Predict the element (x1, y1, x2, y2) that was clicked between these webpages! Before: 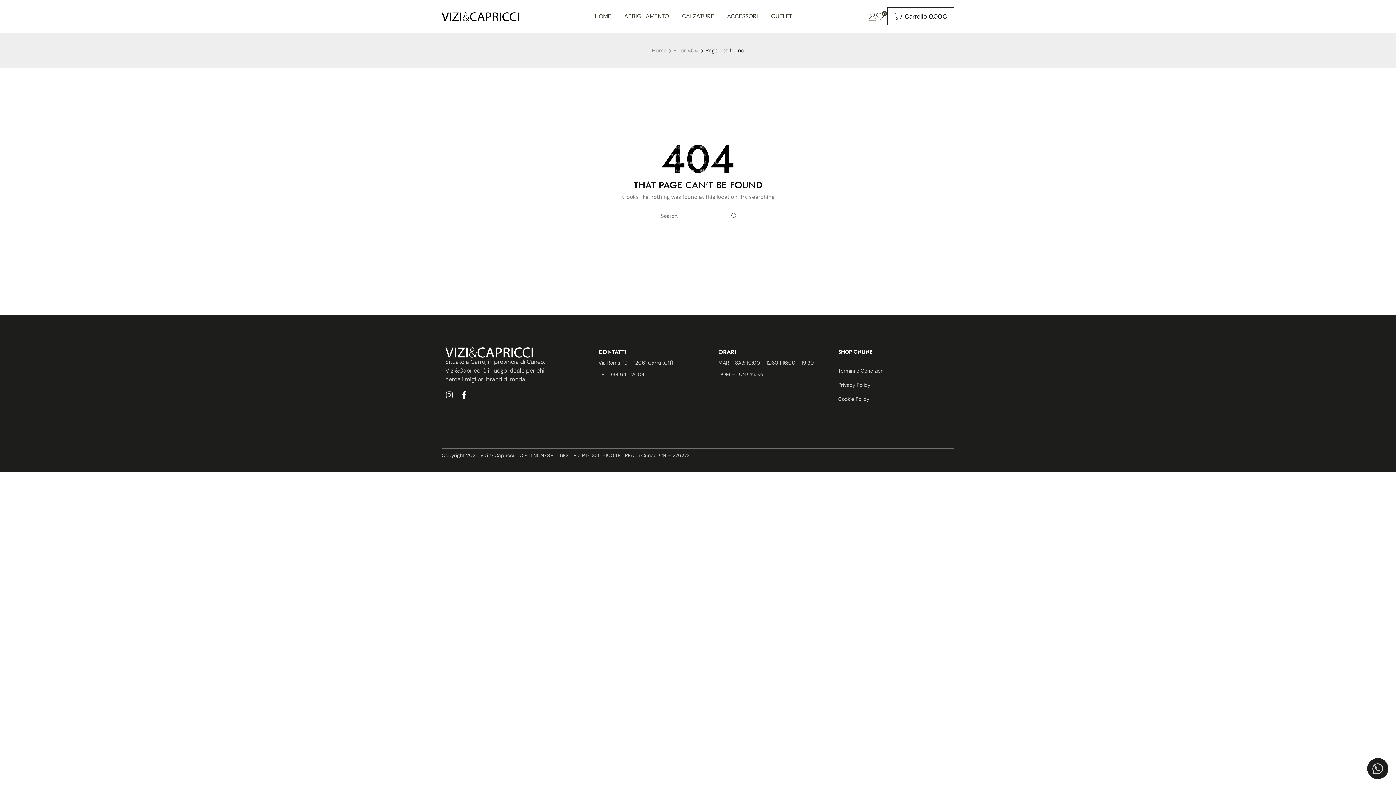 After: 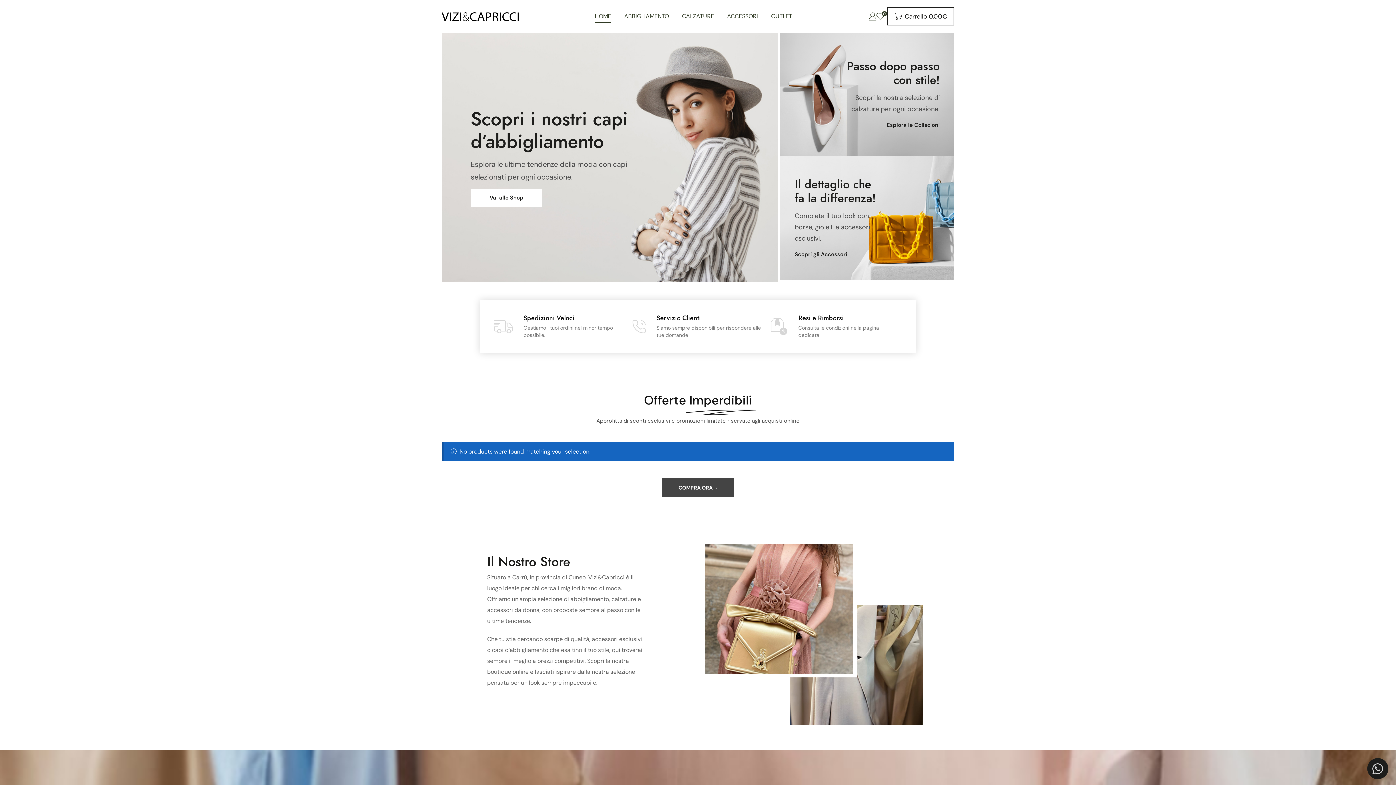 Action: bbox: (445, 347, 591, 357)